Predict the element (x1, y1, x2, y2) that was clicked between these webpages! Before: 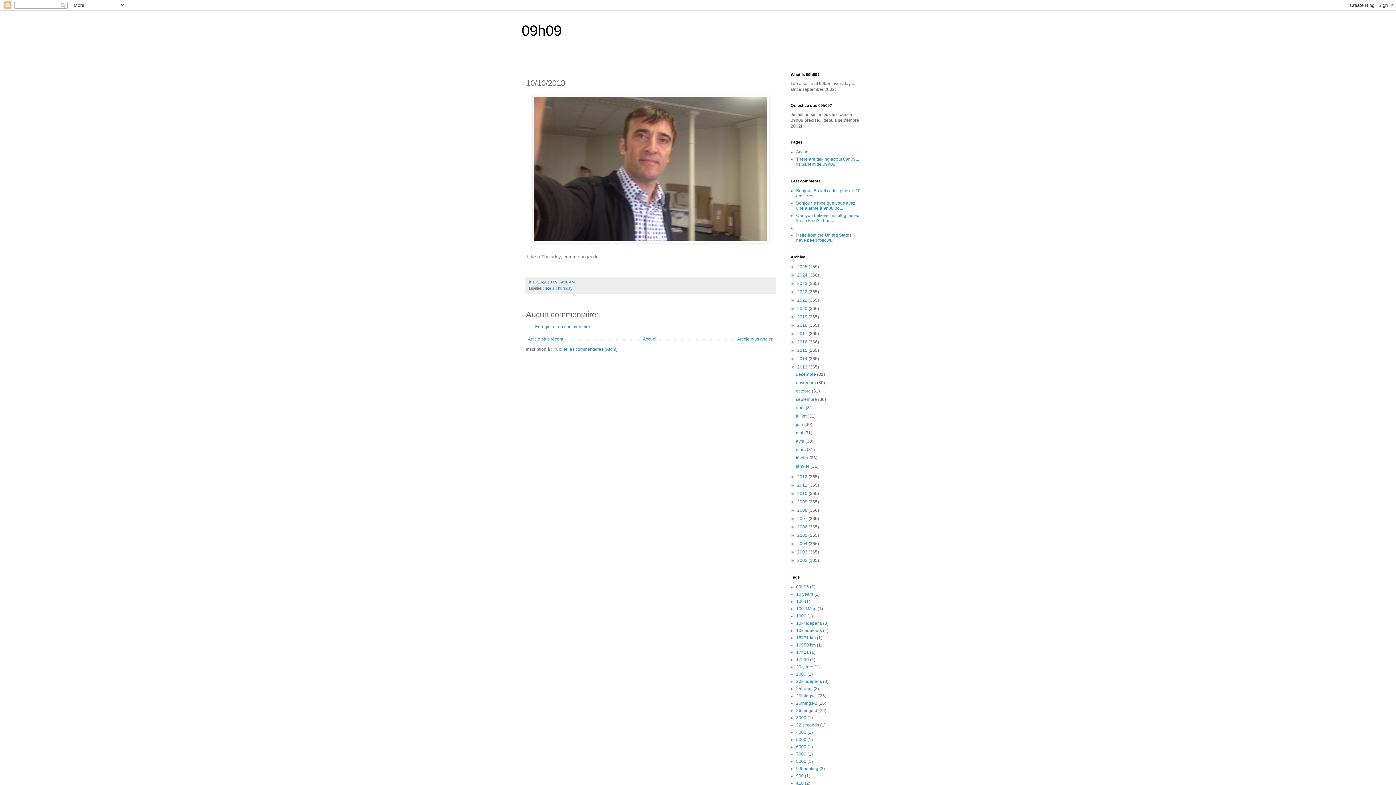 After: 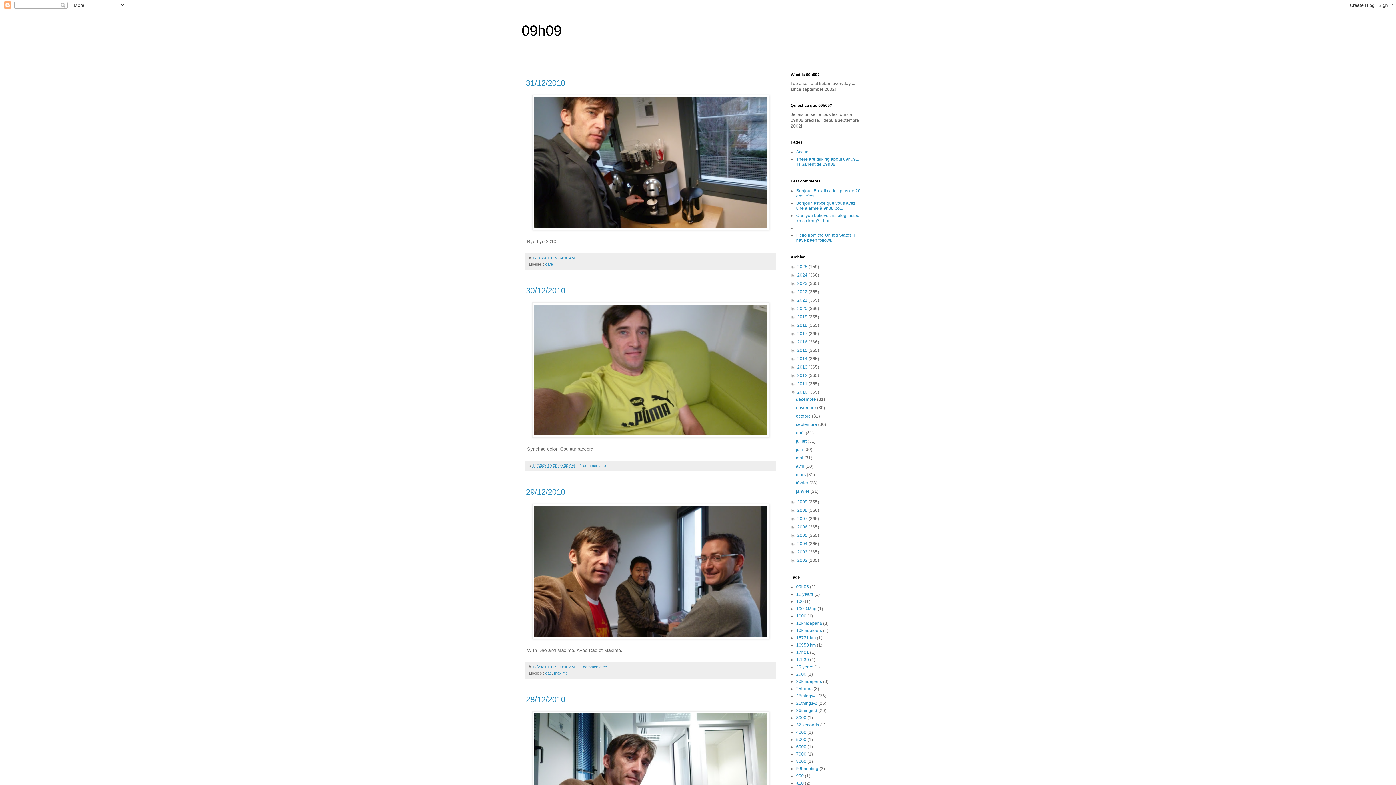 Action: label: 2010  bbox: (797, 491, 808, 496)